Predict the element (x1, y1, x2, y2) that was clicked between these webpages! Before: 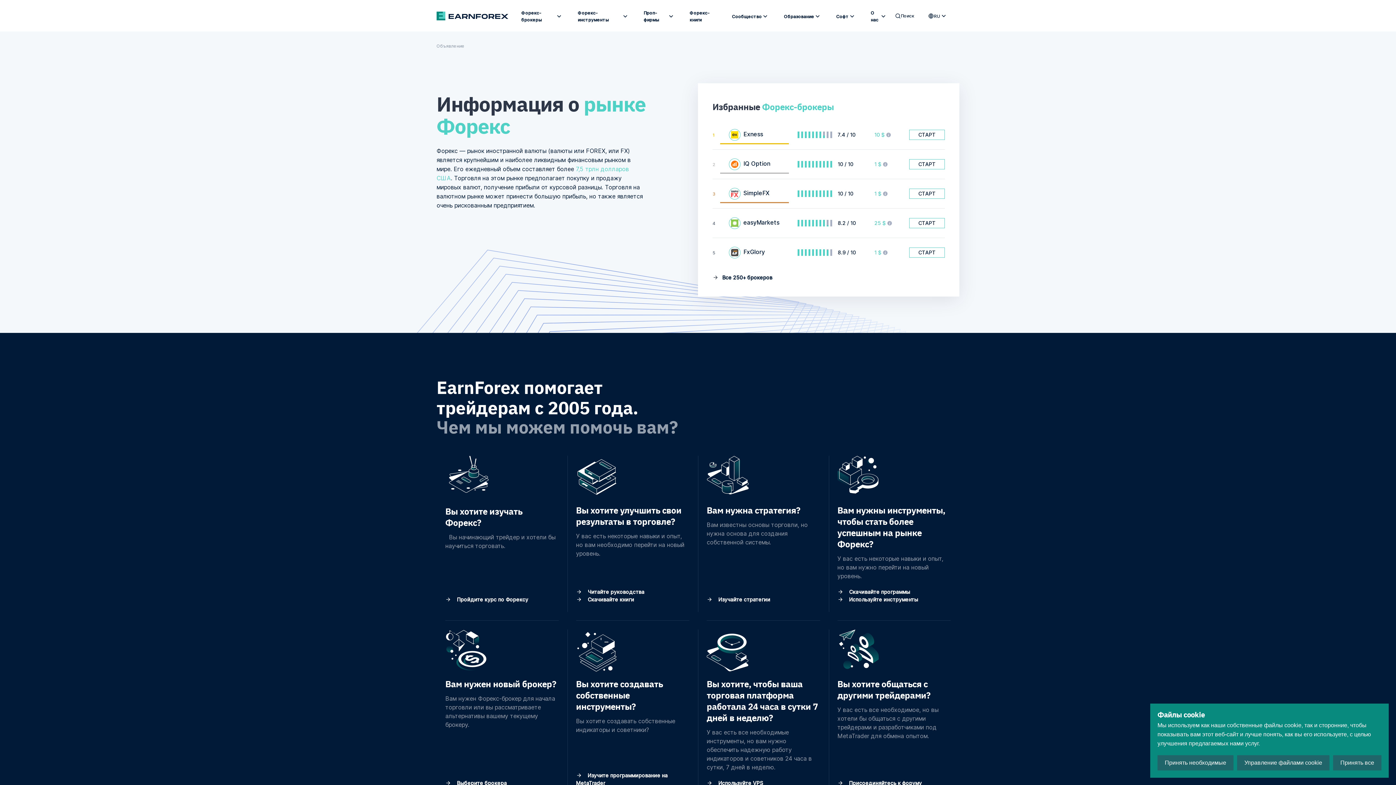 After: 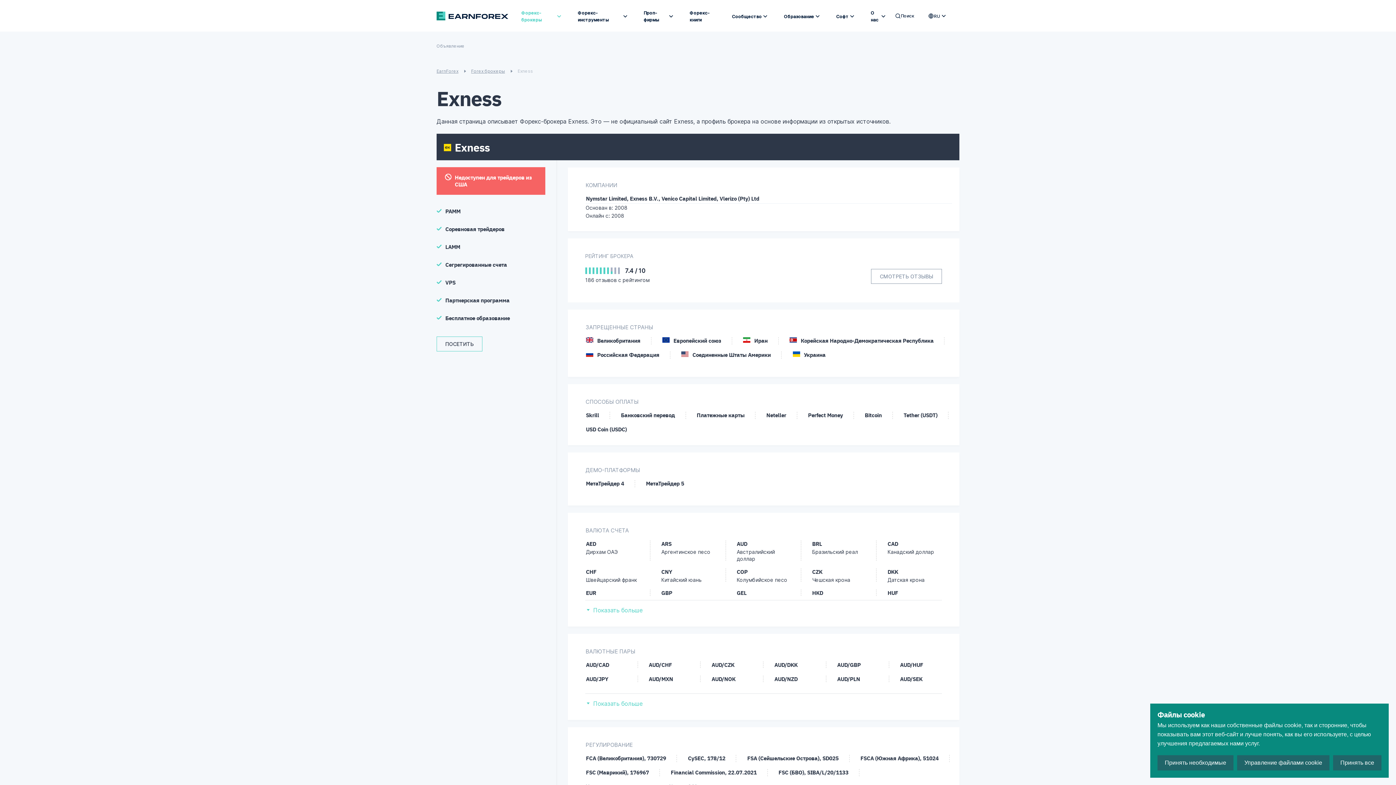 Action: label: Exness bbox: (743, 129, 763, 138)